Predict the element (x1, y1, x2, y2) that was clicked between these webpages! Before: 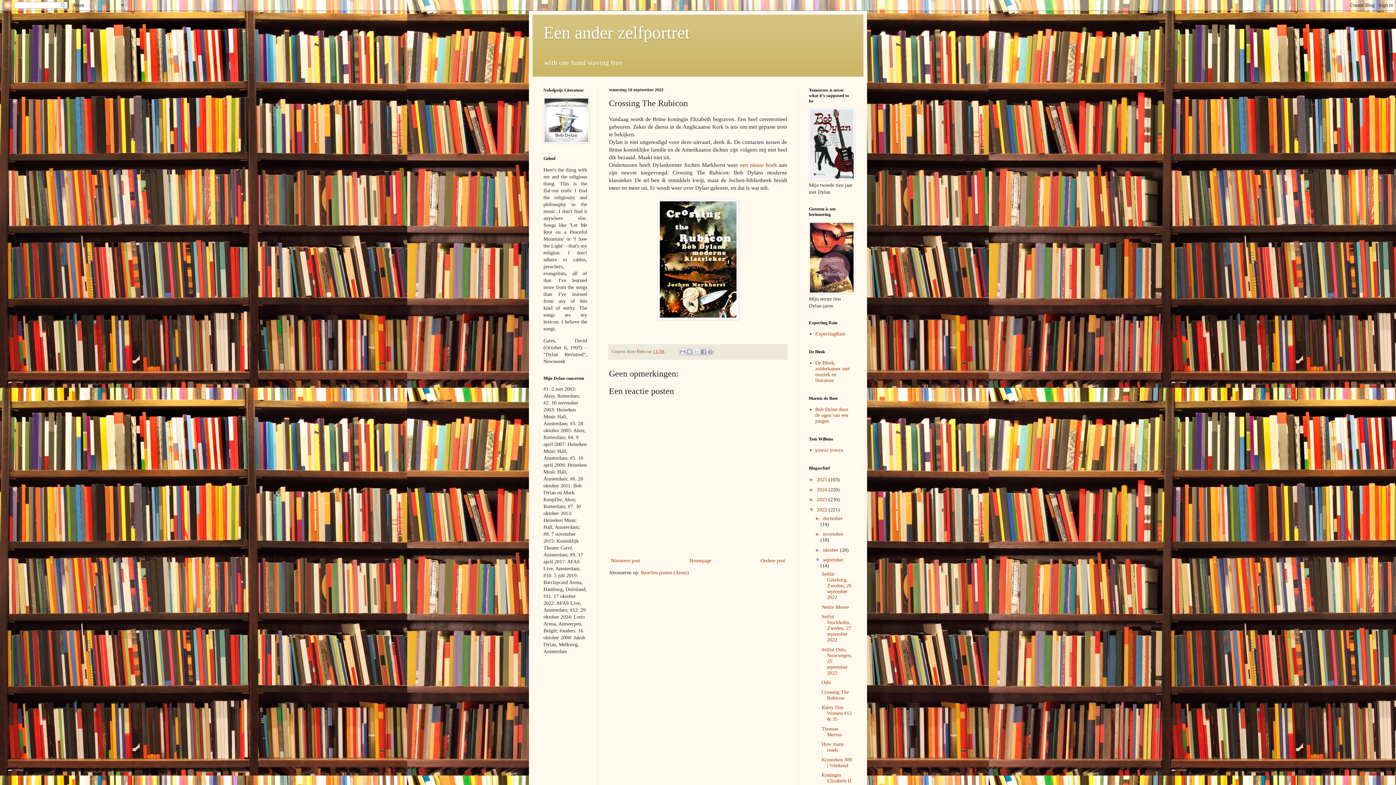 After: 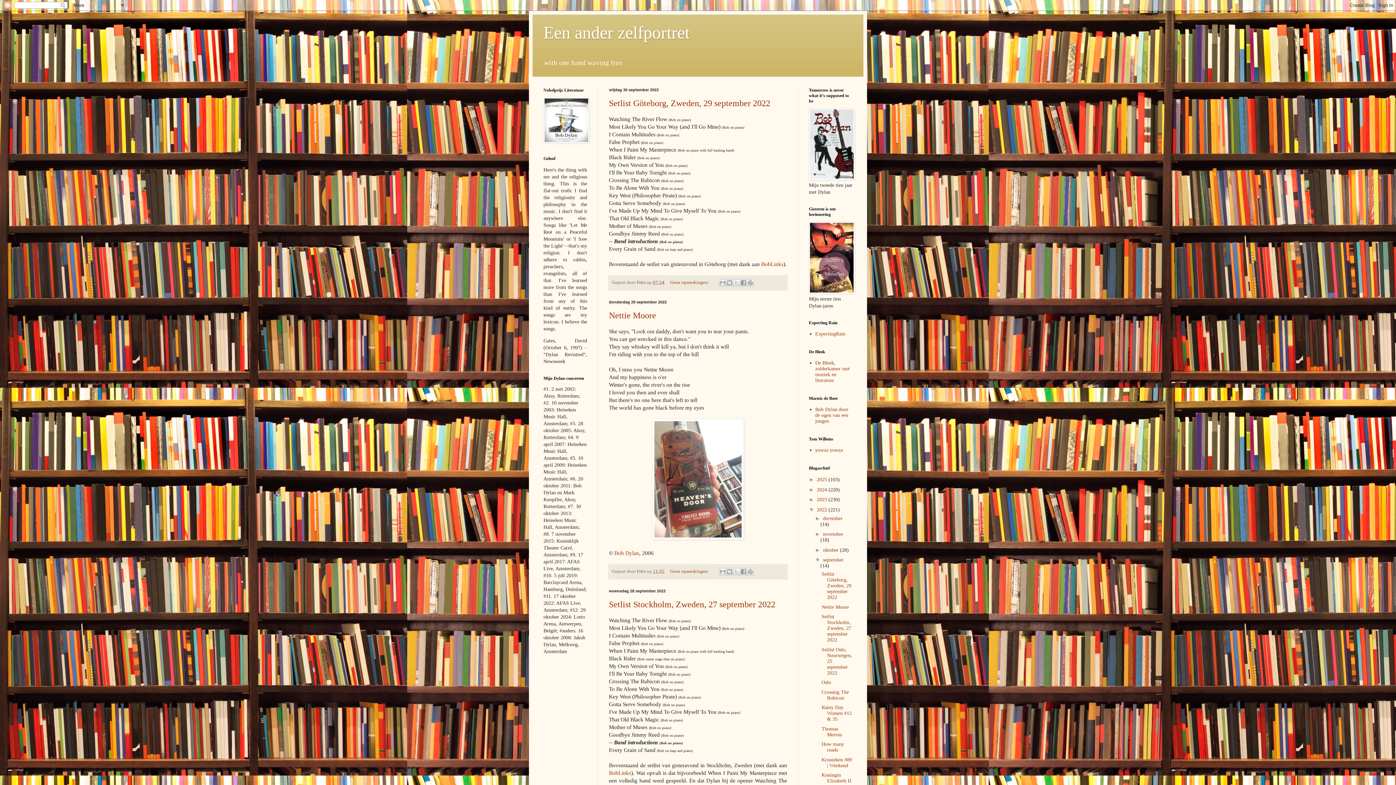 Action: bbox: (823, 557, 843, 563) label: september 